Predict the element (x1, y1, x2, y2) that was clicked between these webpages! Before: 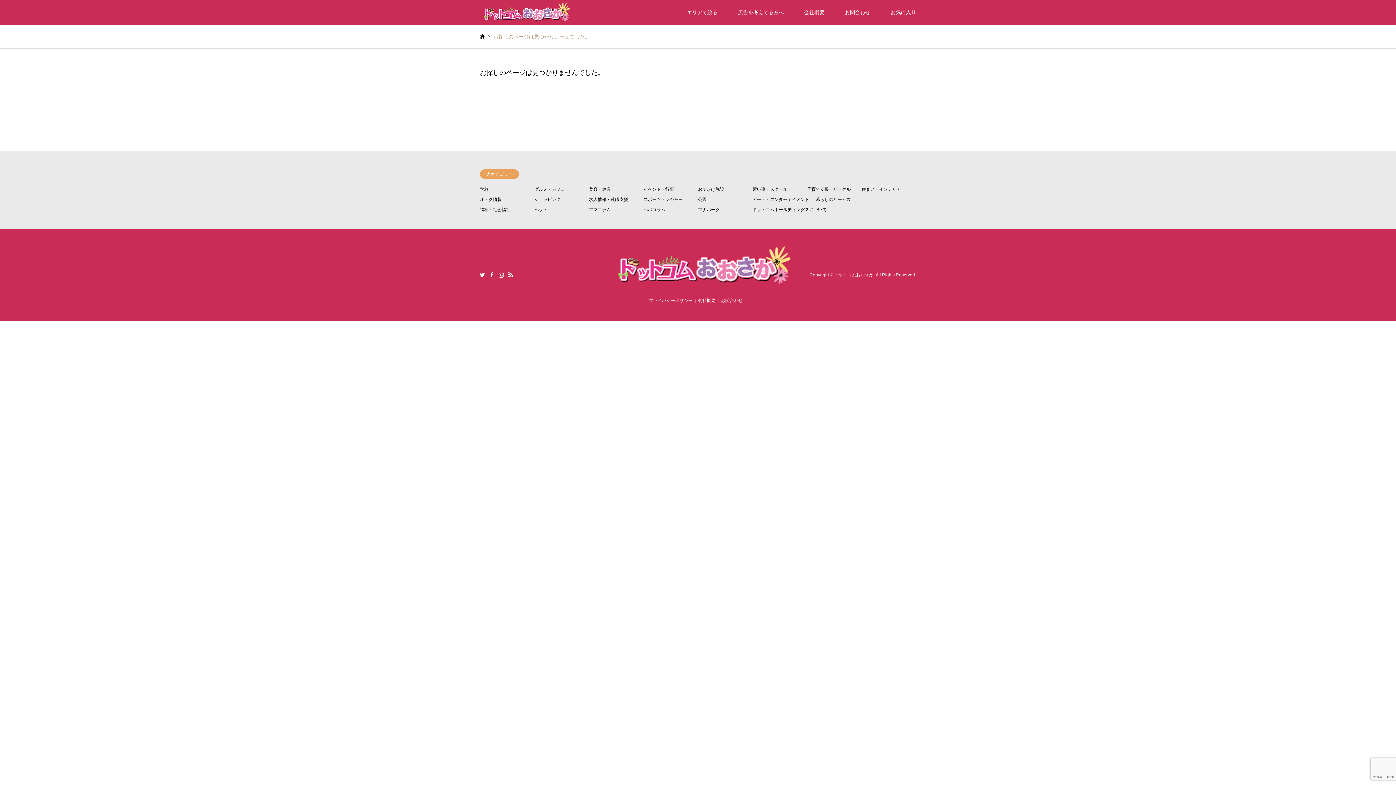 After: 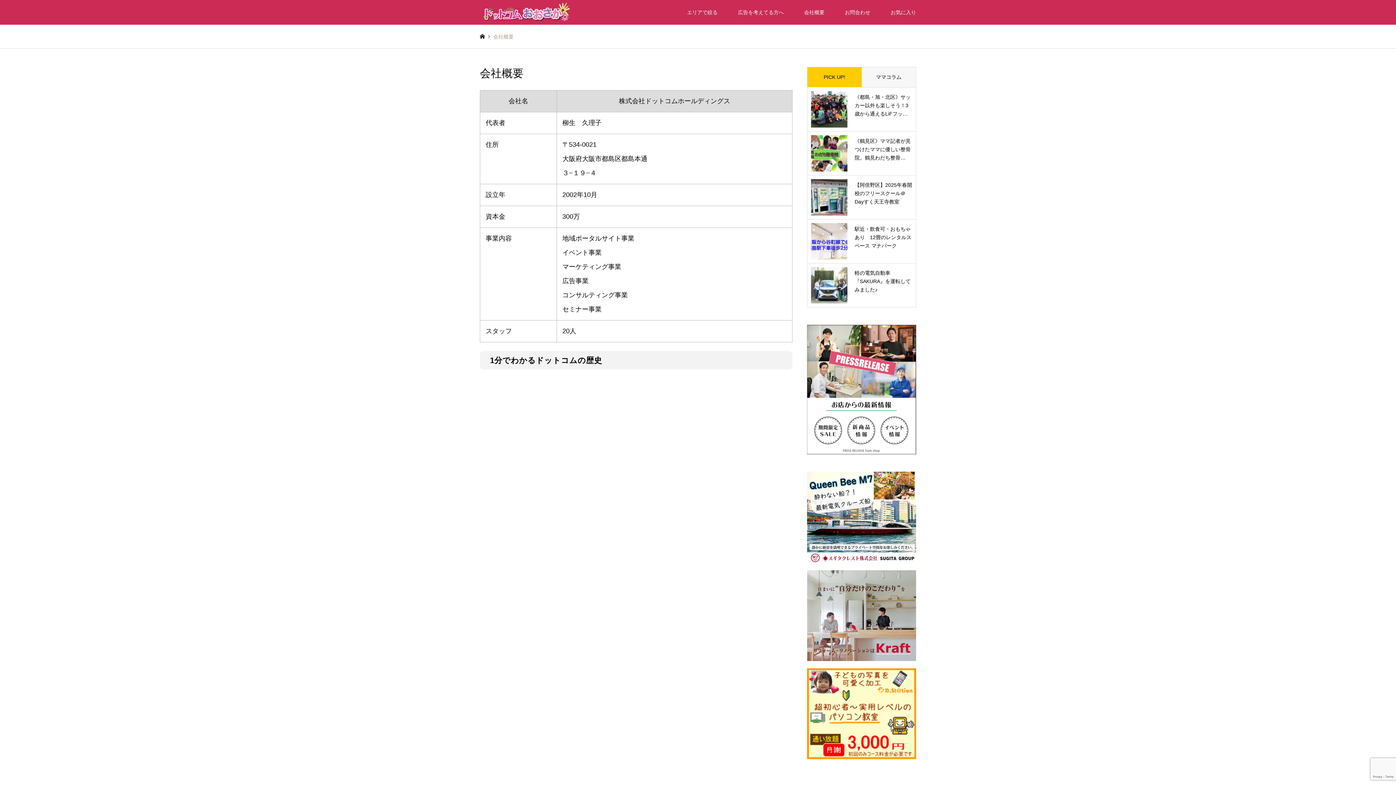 Action: bbox: (698, 298, 715, 303) label: 会社概要